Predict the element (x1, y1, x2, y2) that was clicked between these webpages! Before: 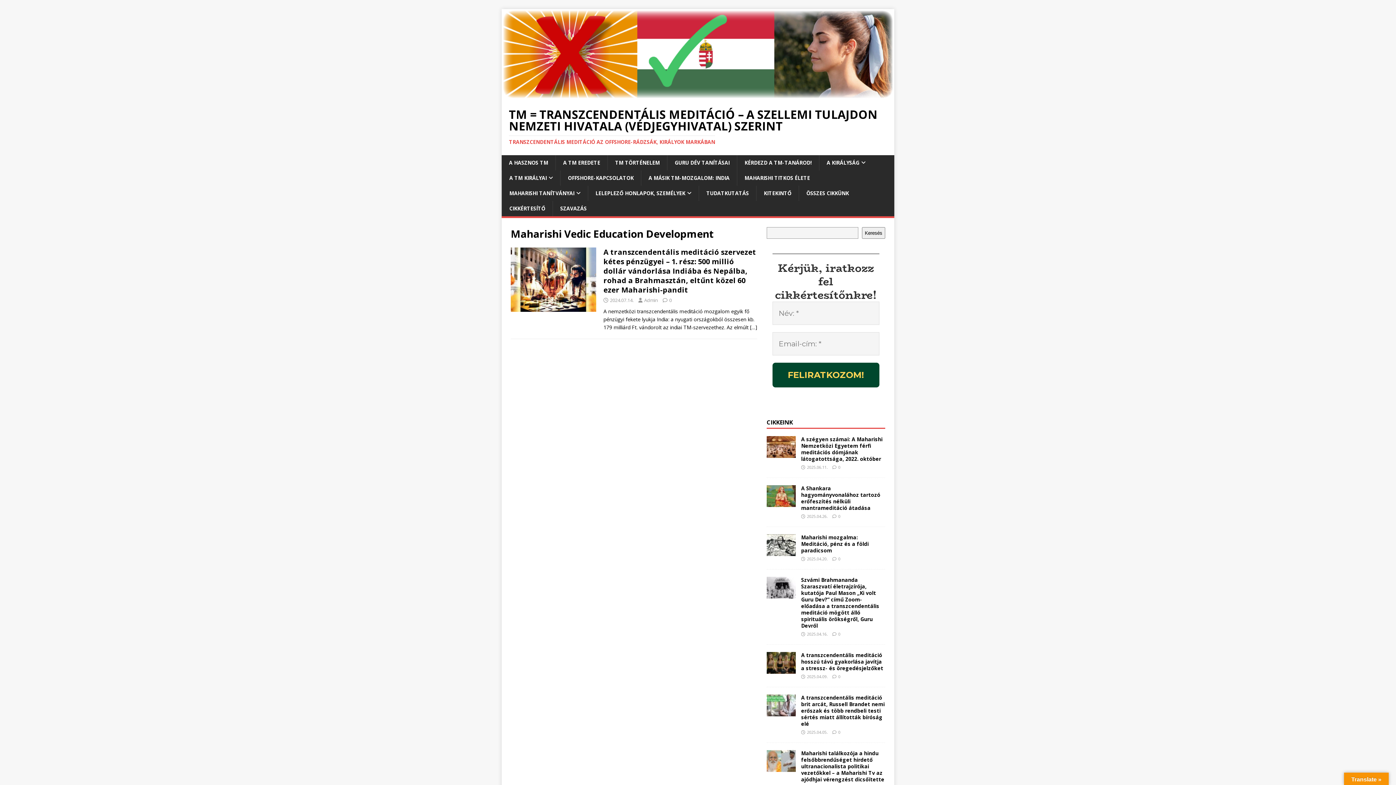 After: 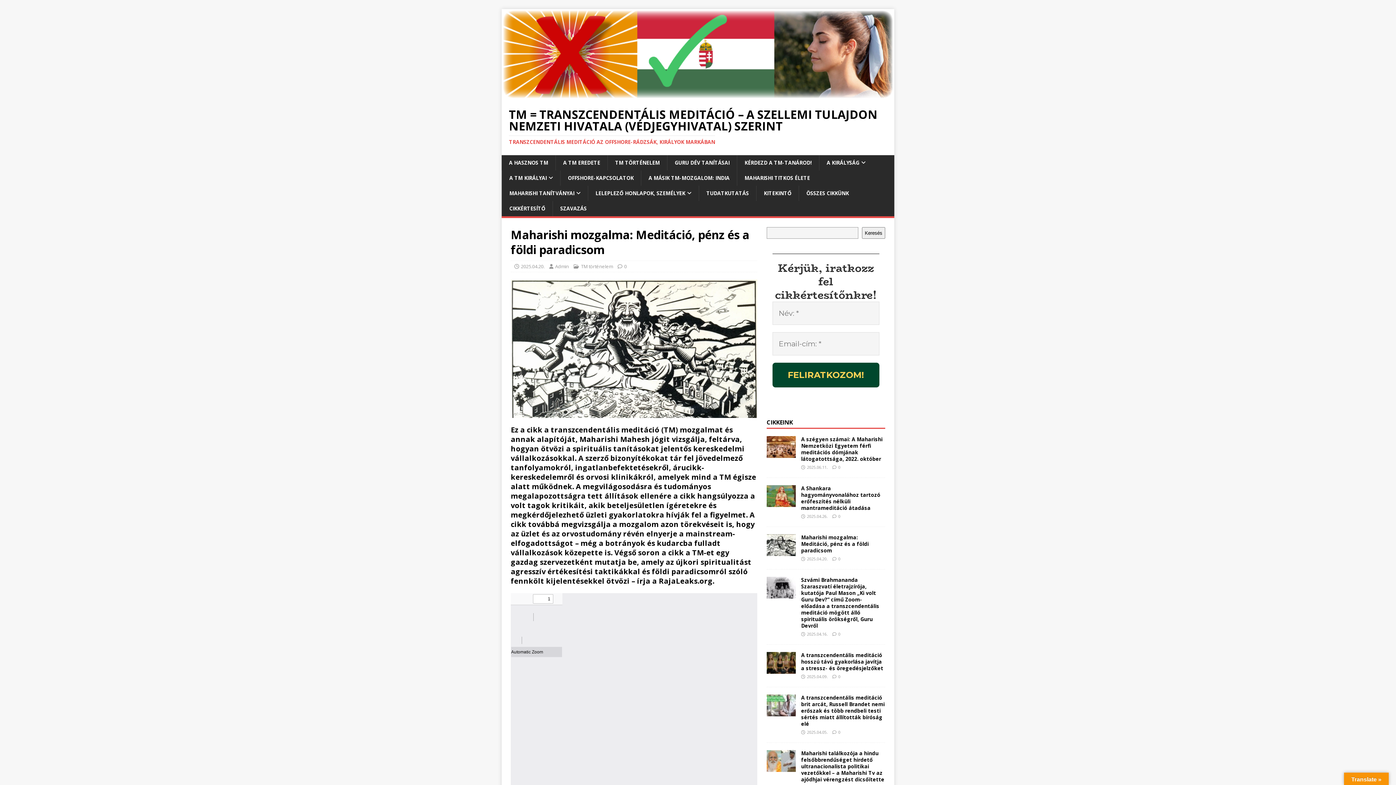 Action: bbox: (801, 534, 869, 554) label: Maharishi mozgalma: Meditáció, pénz és a földi paradicsom